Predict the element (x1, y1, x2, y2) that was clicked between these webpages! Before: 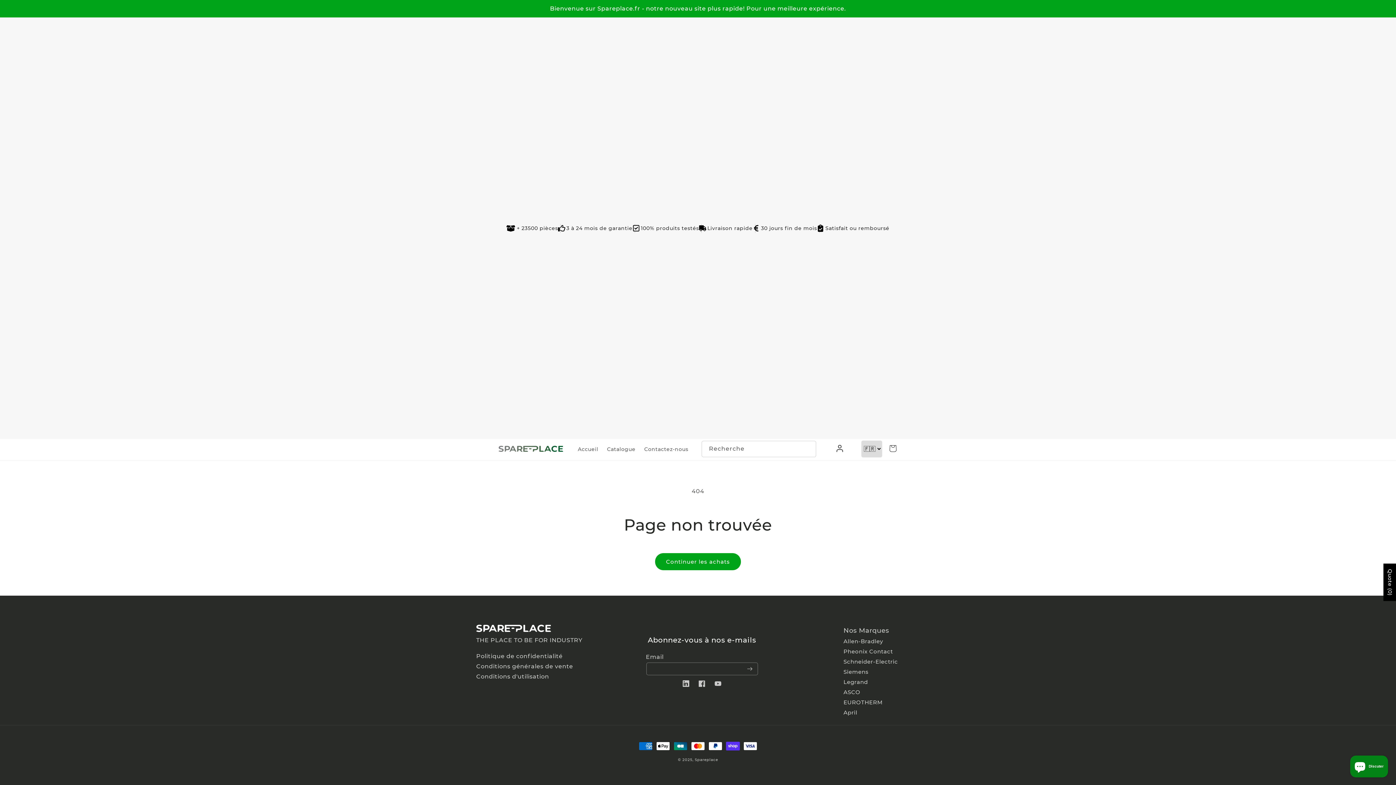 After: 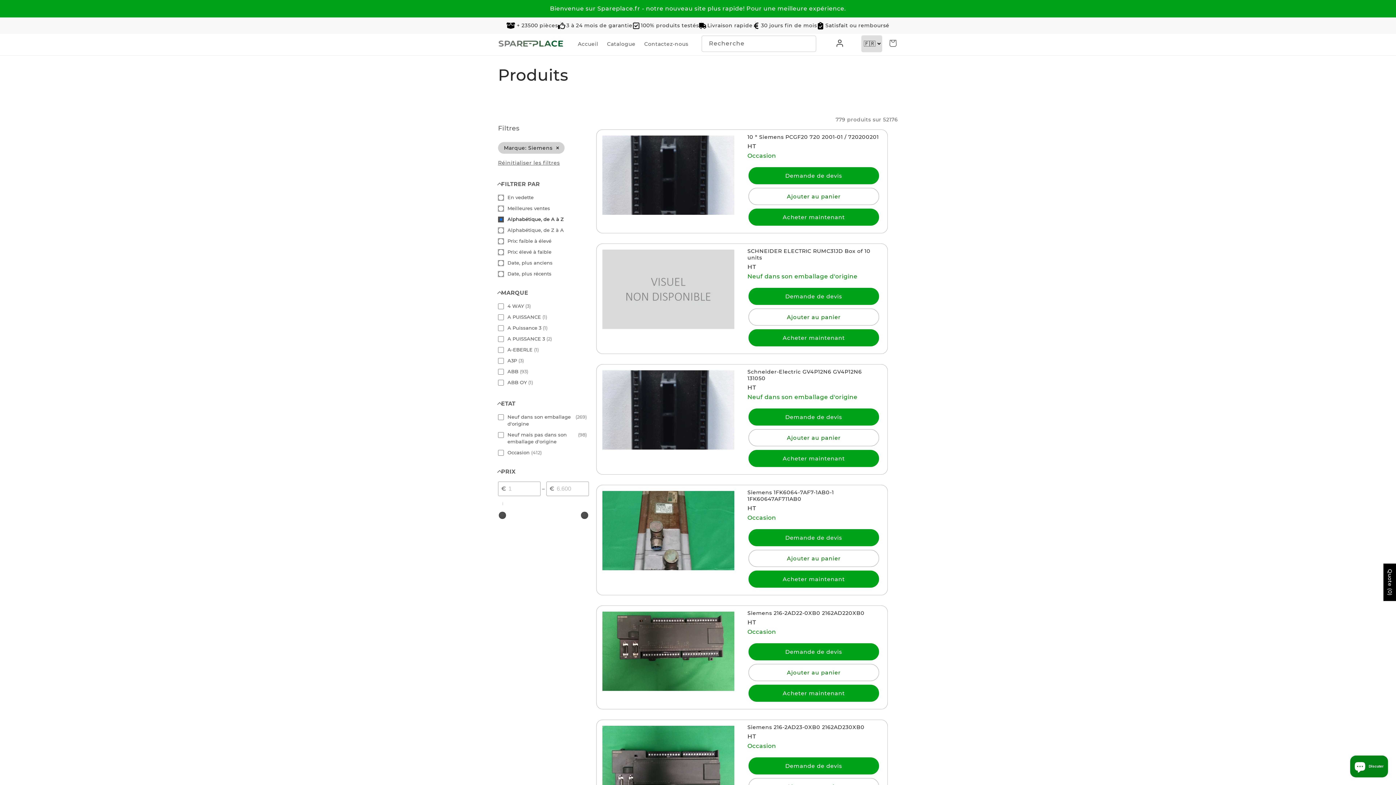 Action: bbox: (843, 668, 868, 675) label: Siemens